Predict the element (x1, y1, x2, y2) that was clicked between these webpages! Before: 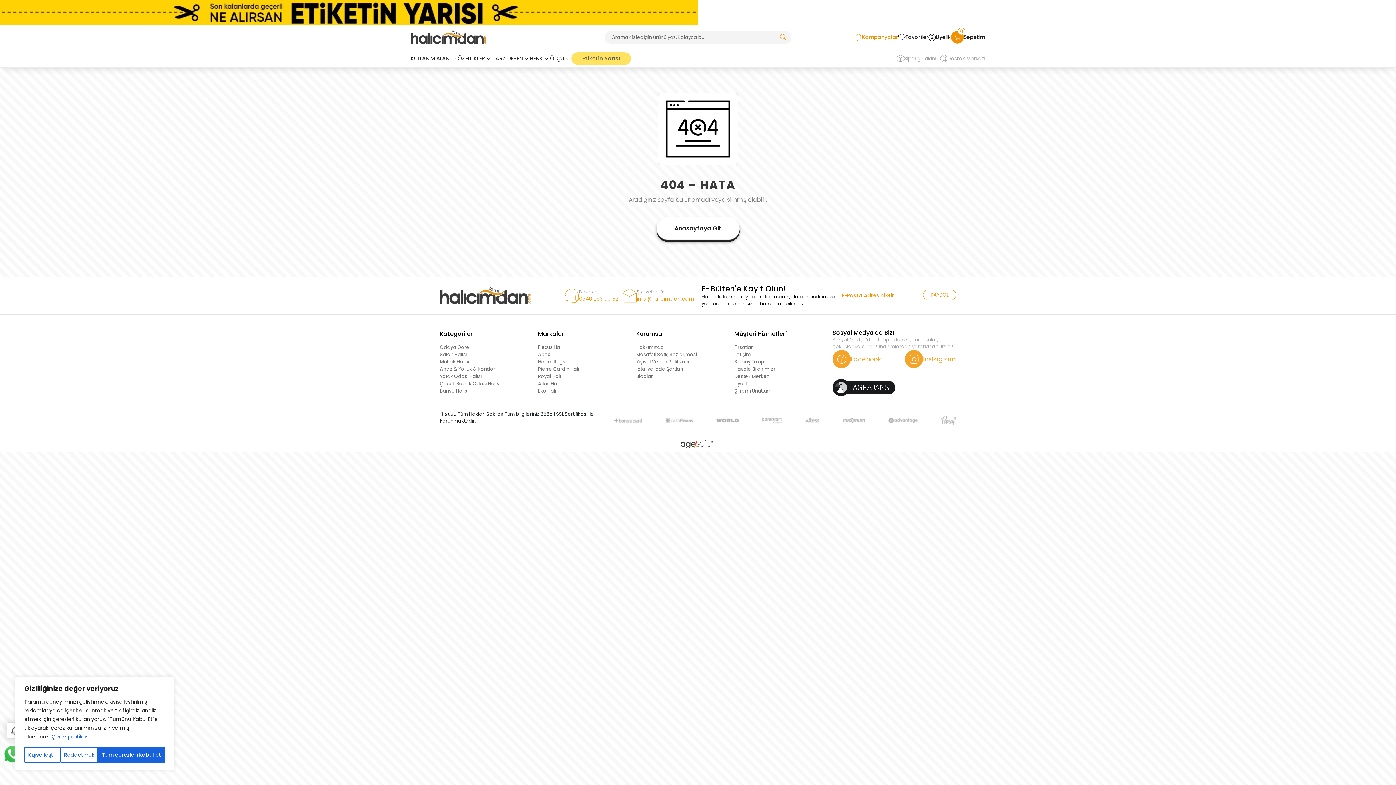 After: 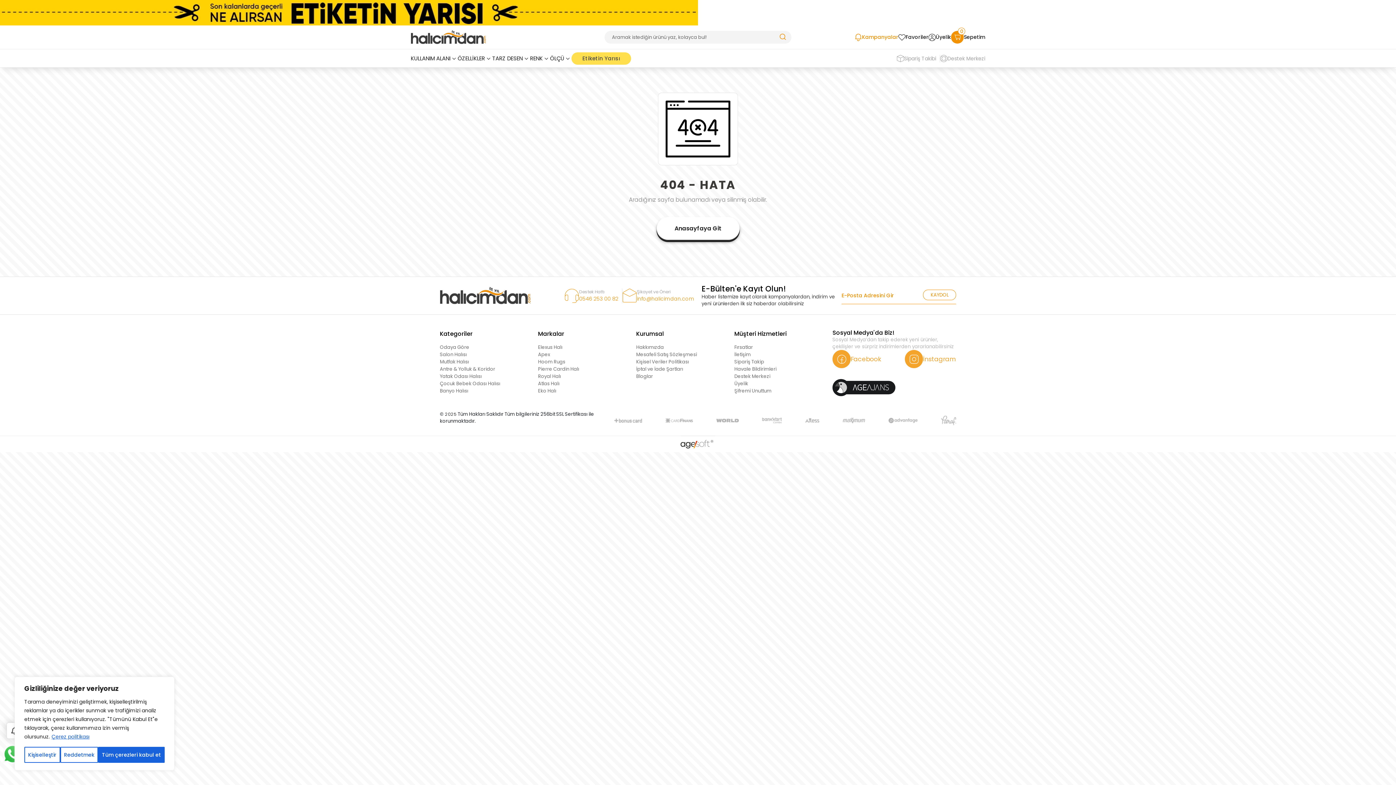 Action: bbox: (832, 350, 881, 368) label: Facebook